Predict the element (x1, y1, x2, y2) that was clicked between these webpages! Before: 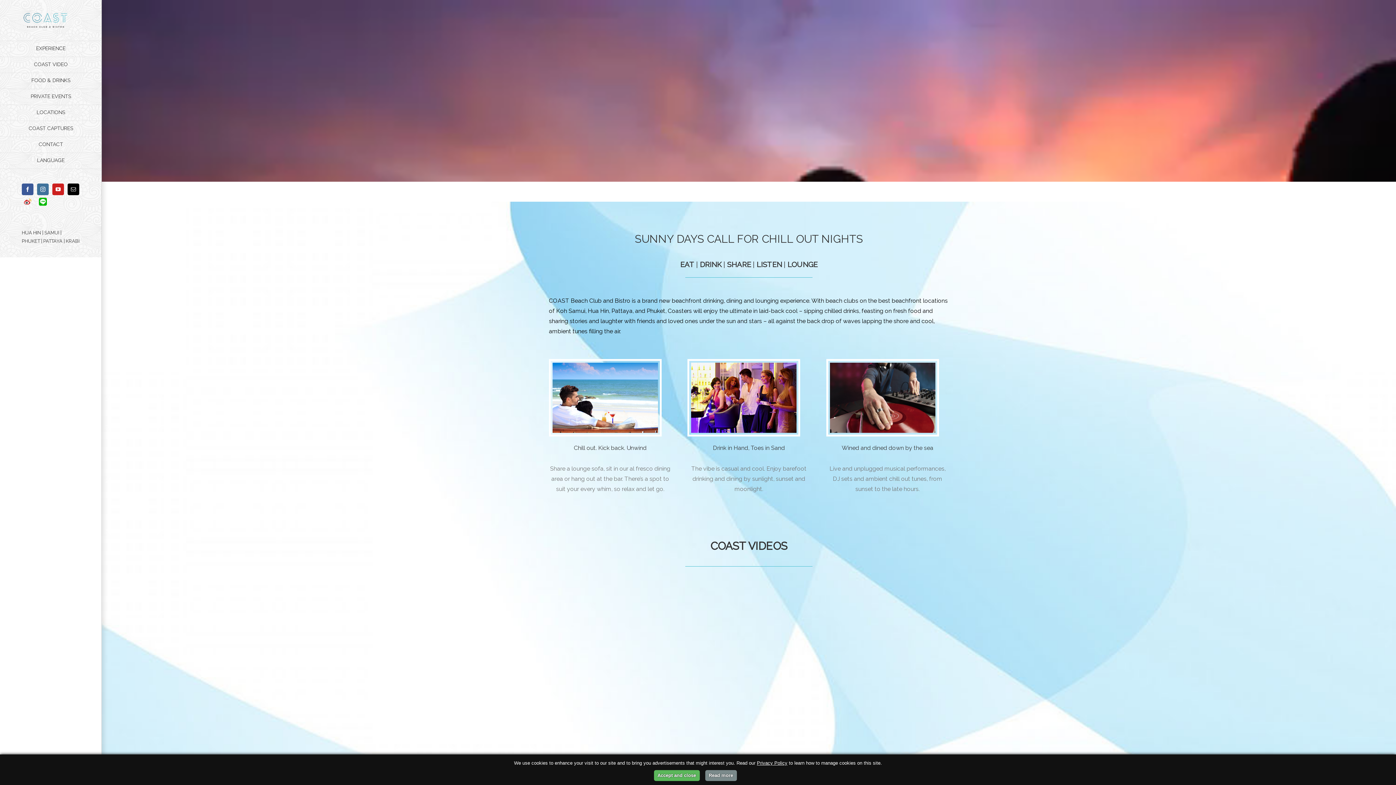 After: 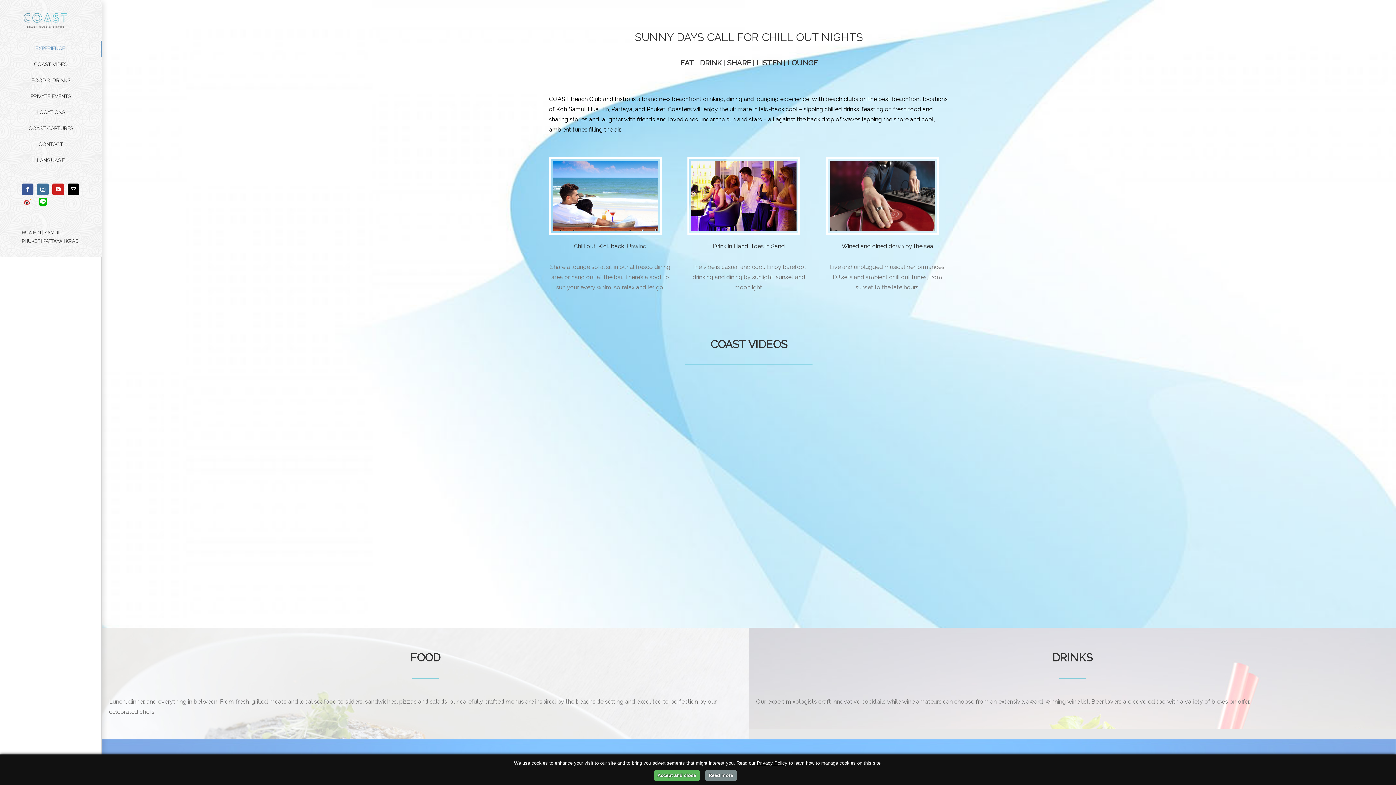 Action: label: EXPERIENCE bbox: (0, 40, 101, 57)